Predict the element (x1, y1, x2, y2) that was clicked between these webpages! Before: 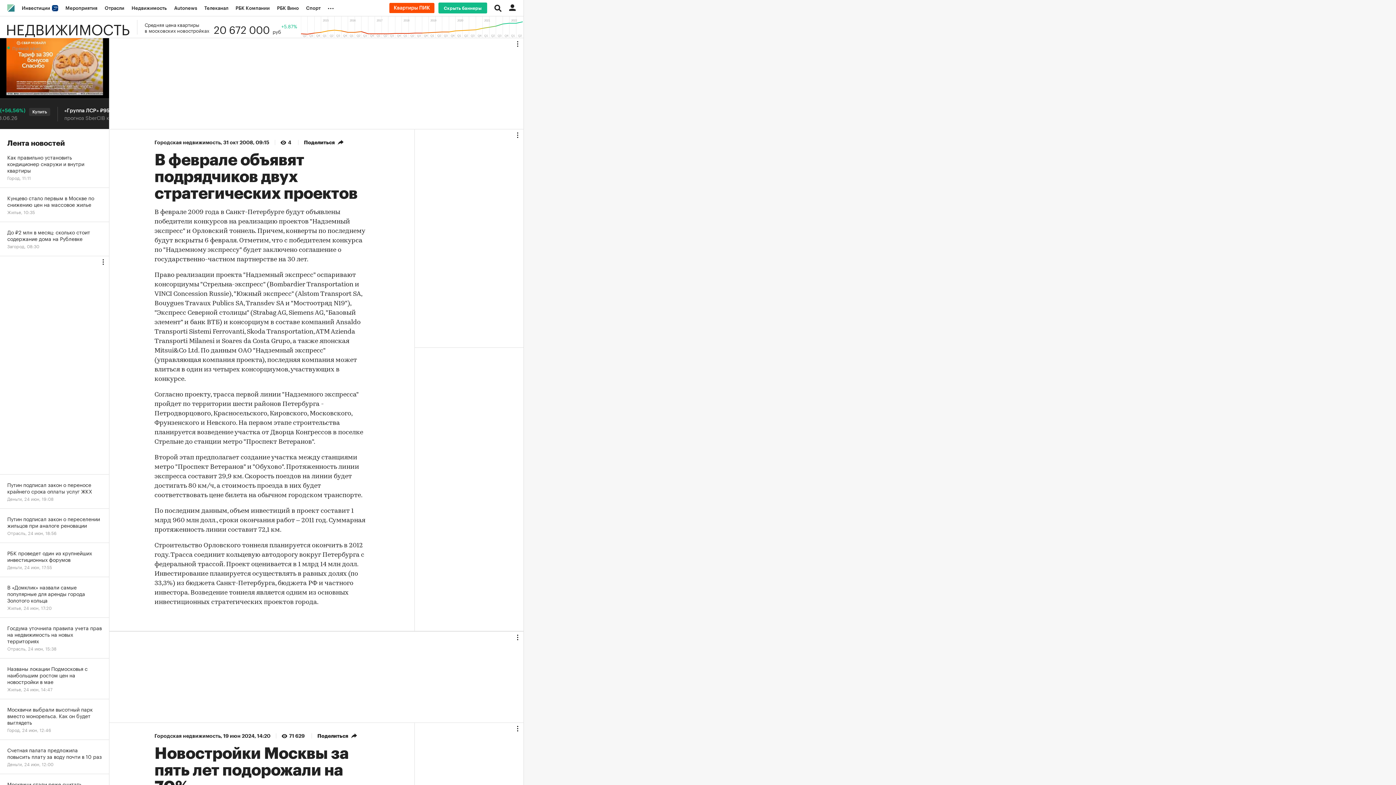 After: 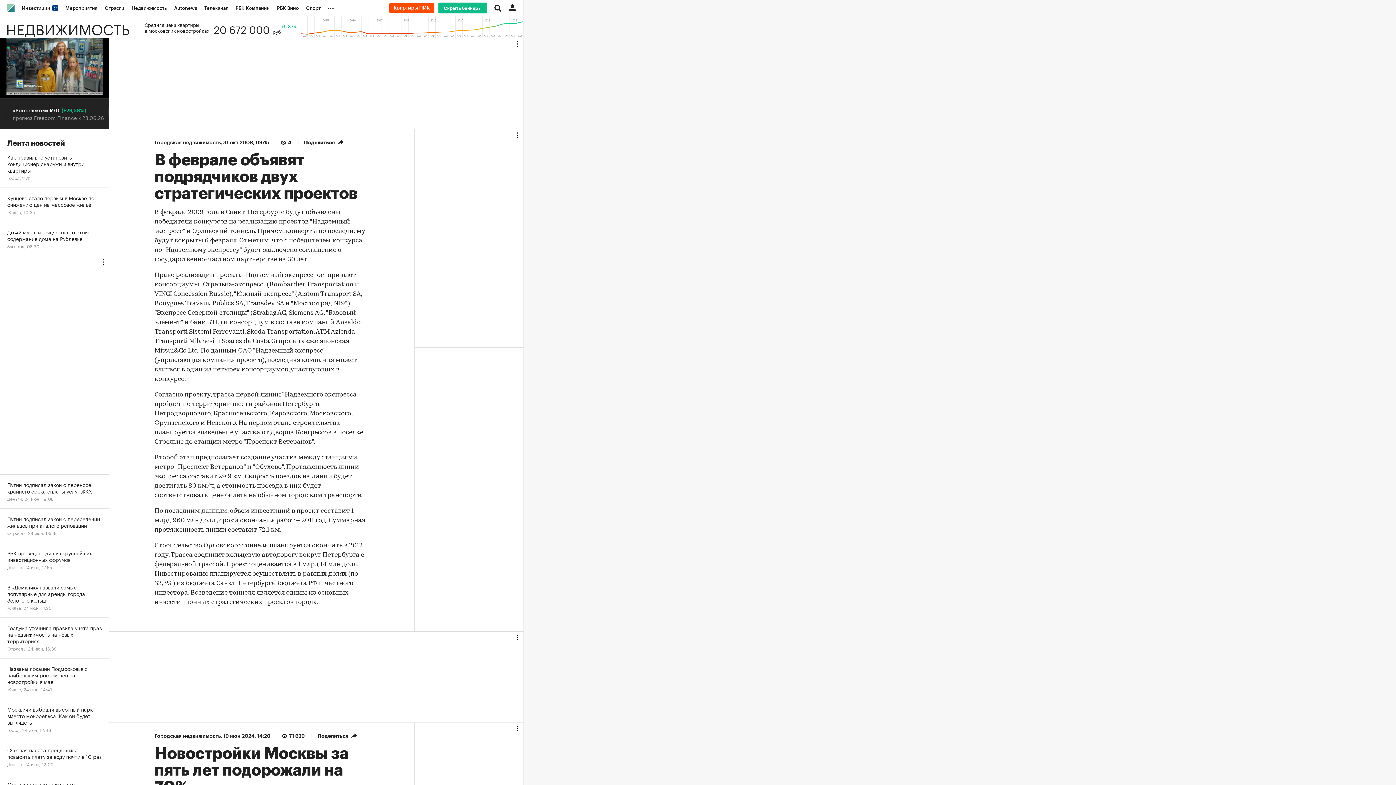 Action: bbox: (389, 2, 434, 13)